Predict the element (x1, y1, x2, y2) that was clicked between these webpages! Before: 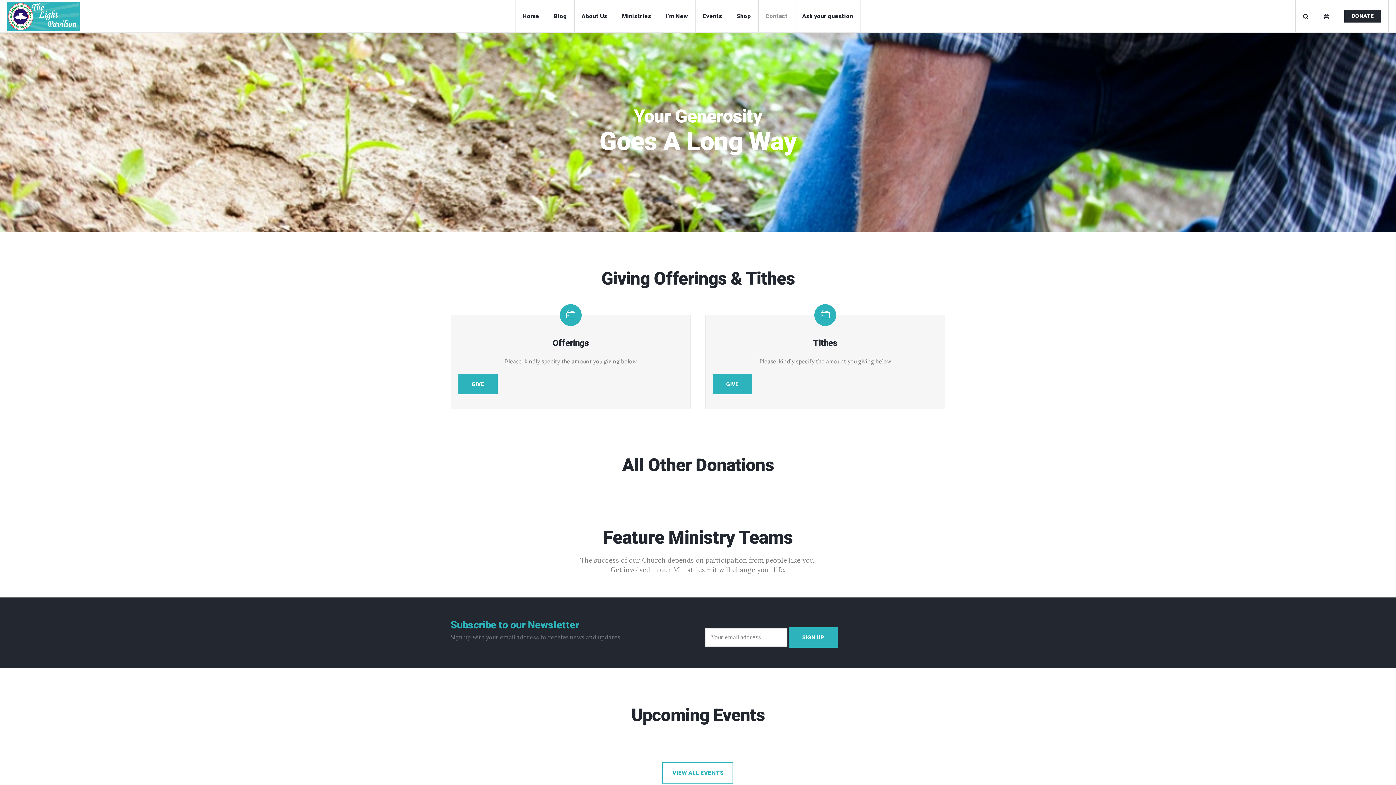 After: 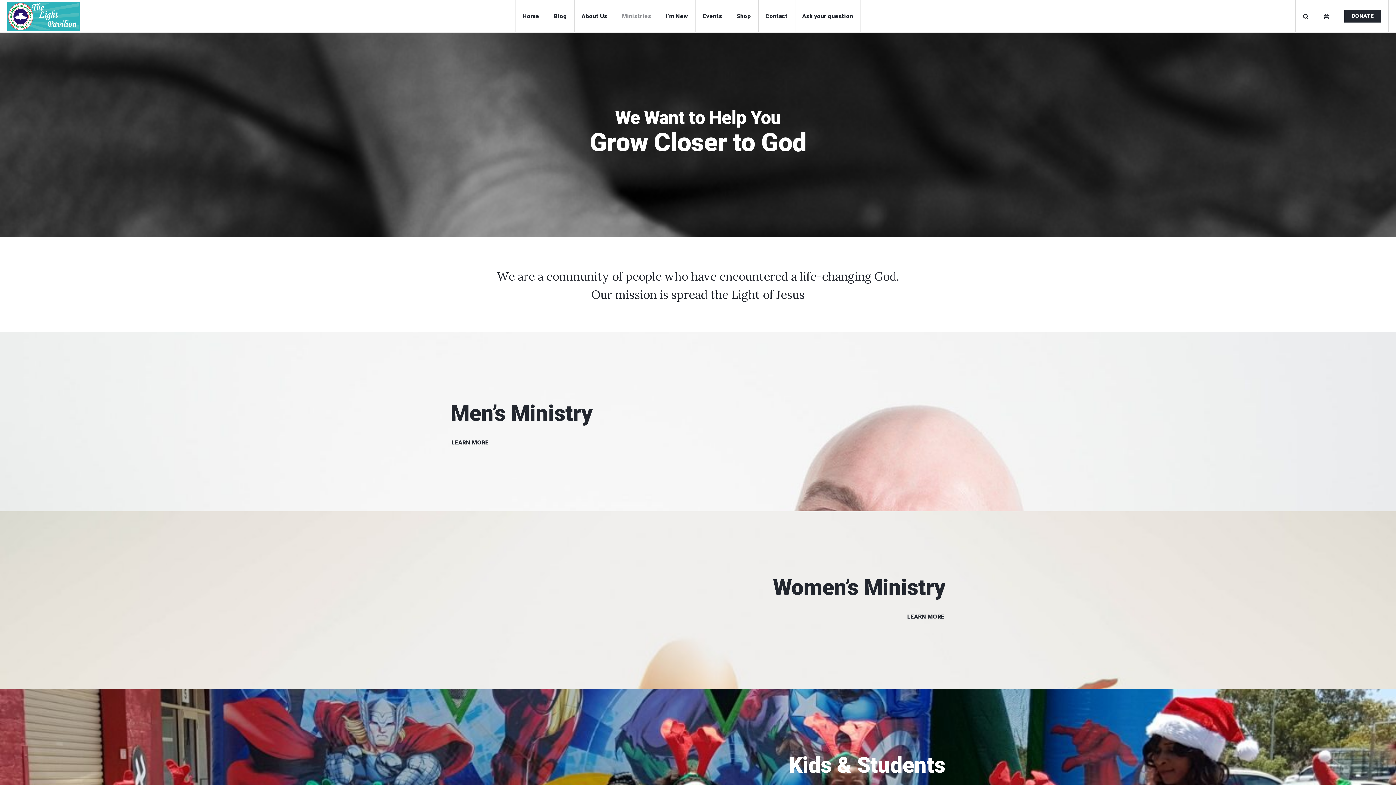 Action: bbox: (614, 0, 658, 32) label: Ministries